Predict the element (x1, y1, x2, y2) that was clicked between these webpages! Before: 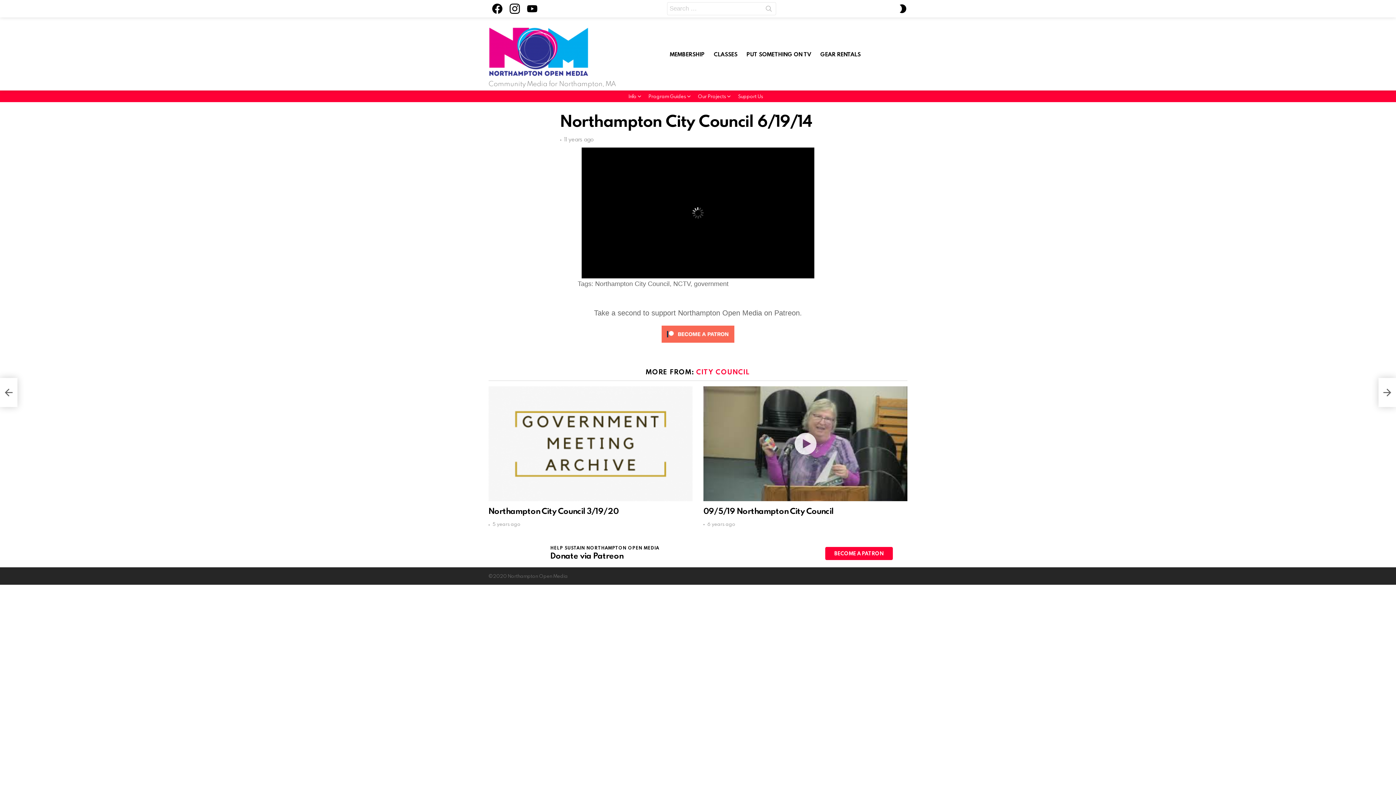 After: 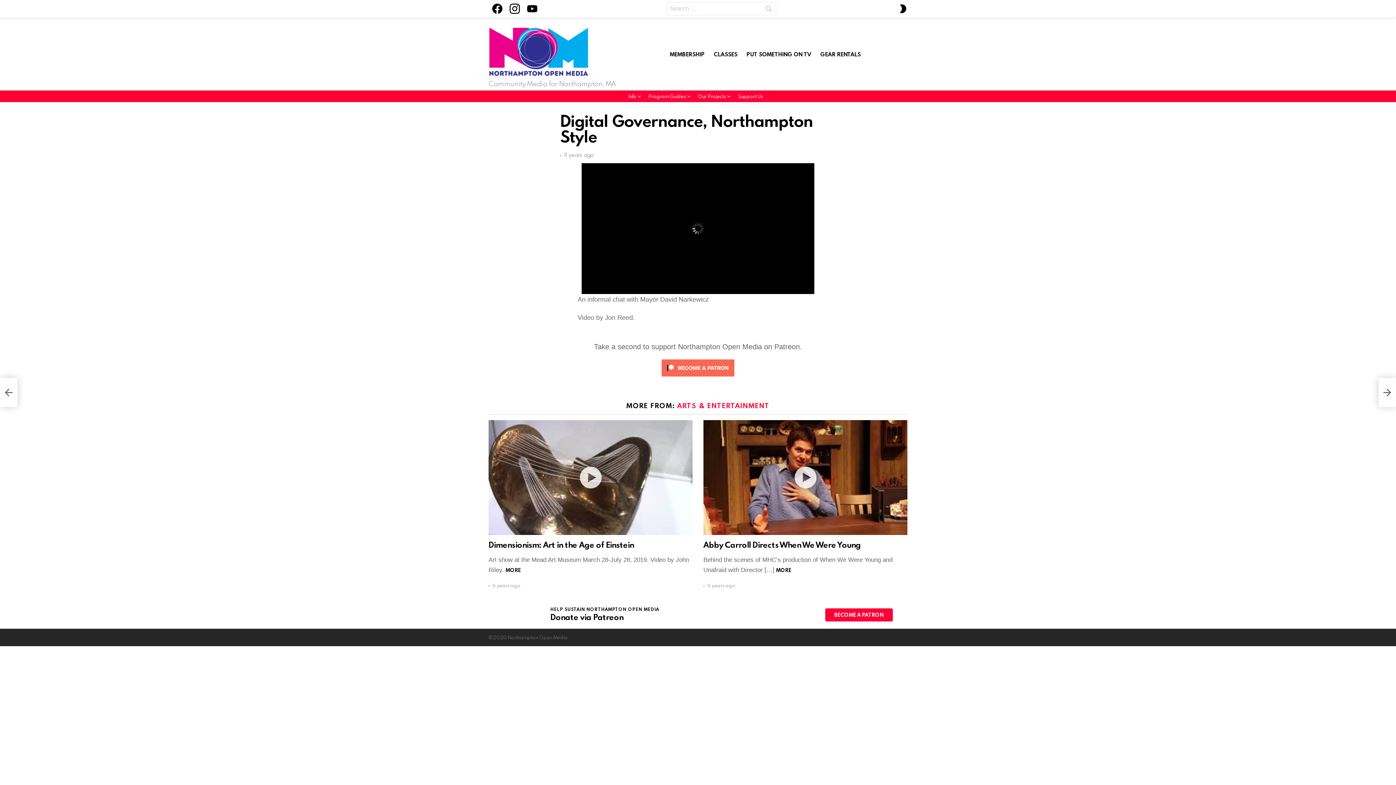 Action: label: Digital Governance, Northampton Style bbox: (1378, 378, 1396, 407)